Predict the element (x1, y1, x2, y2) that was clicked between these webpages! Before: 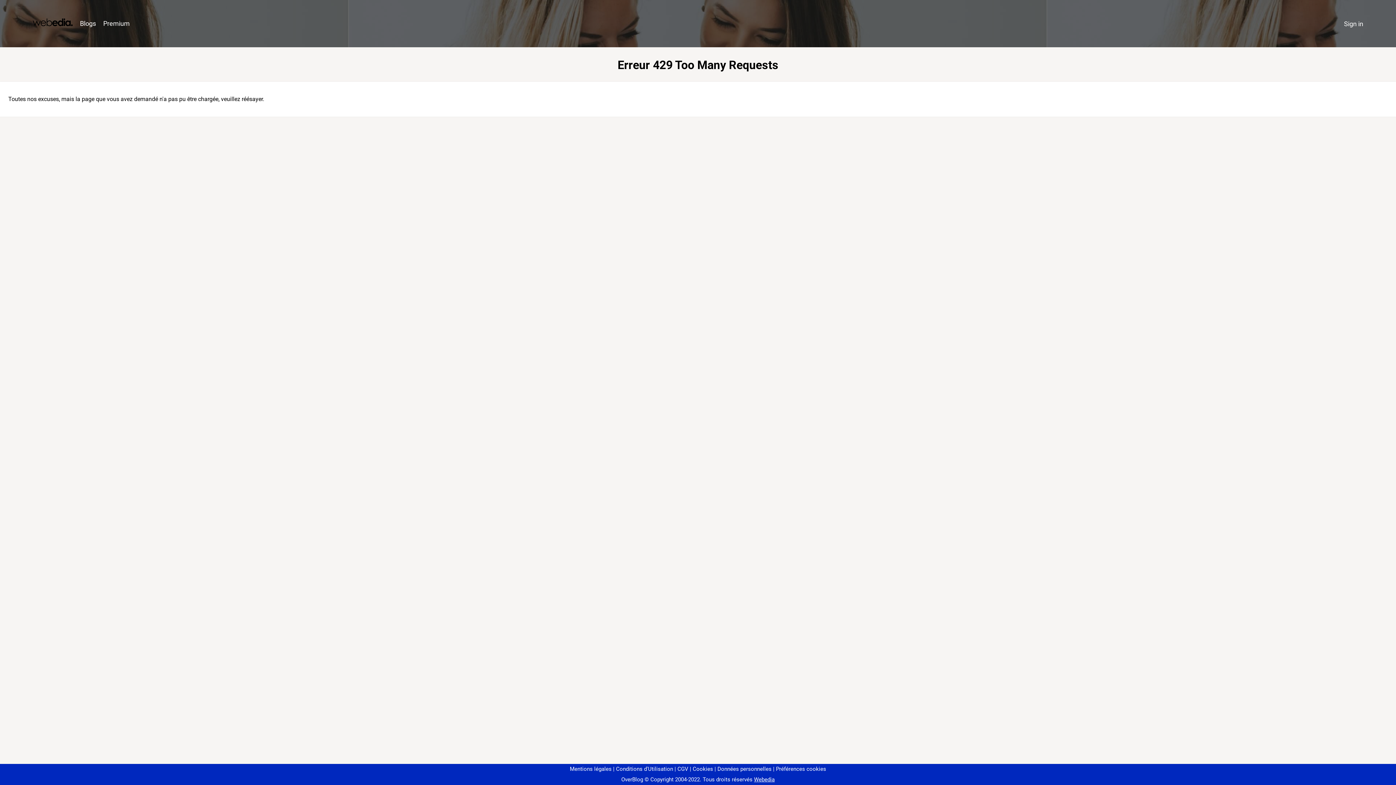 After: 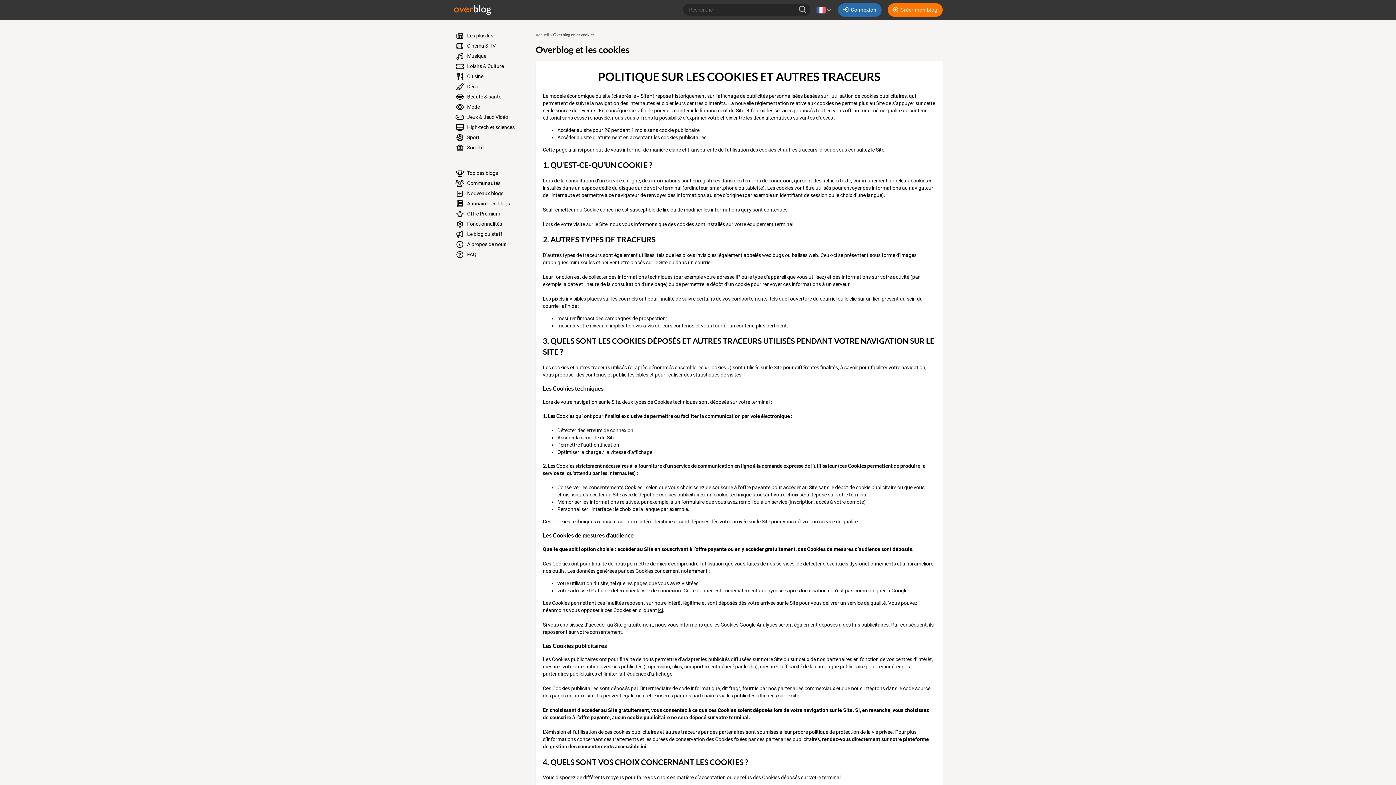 Action: bbox: (690, 766, 713, 772) label: Cookies